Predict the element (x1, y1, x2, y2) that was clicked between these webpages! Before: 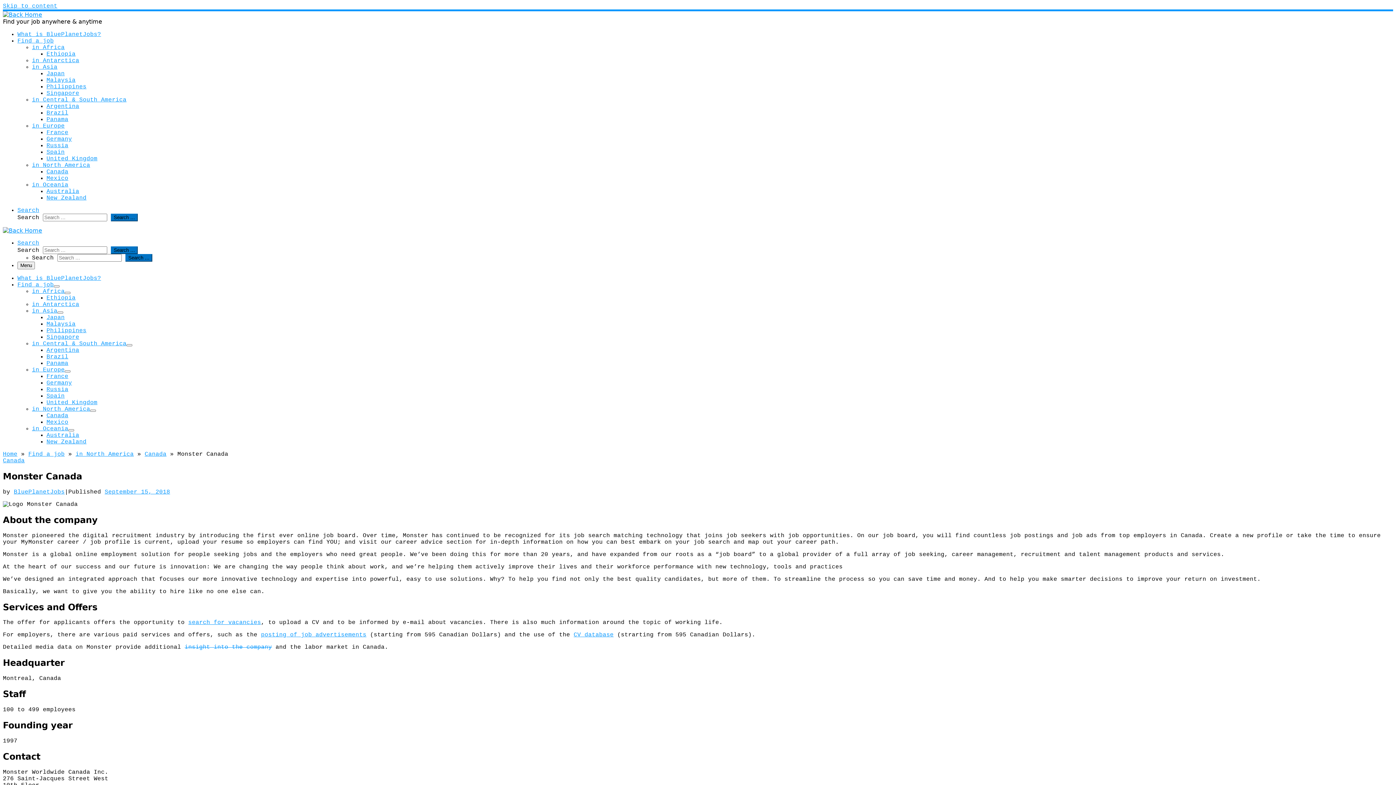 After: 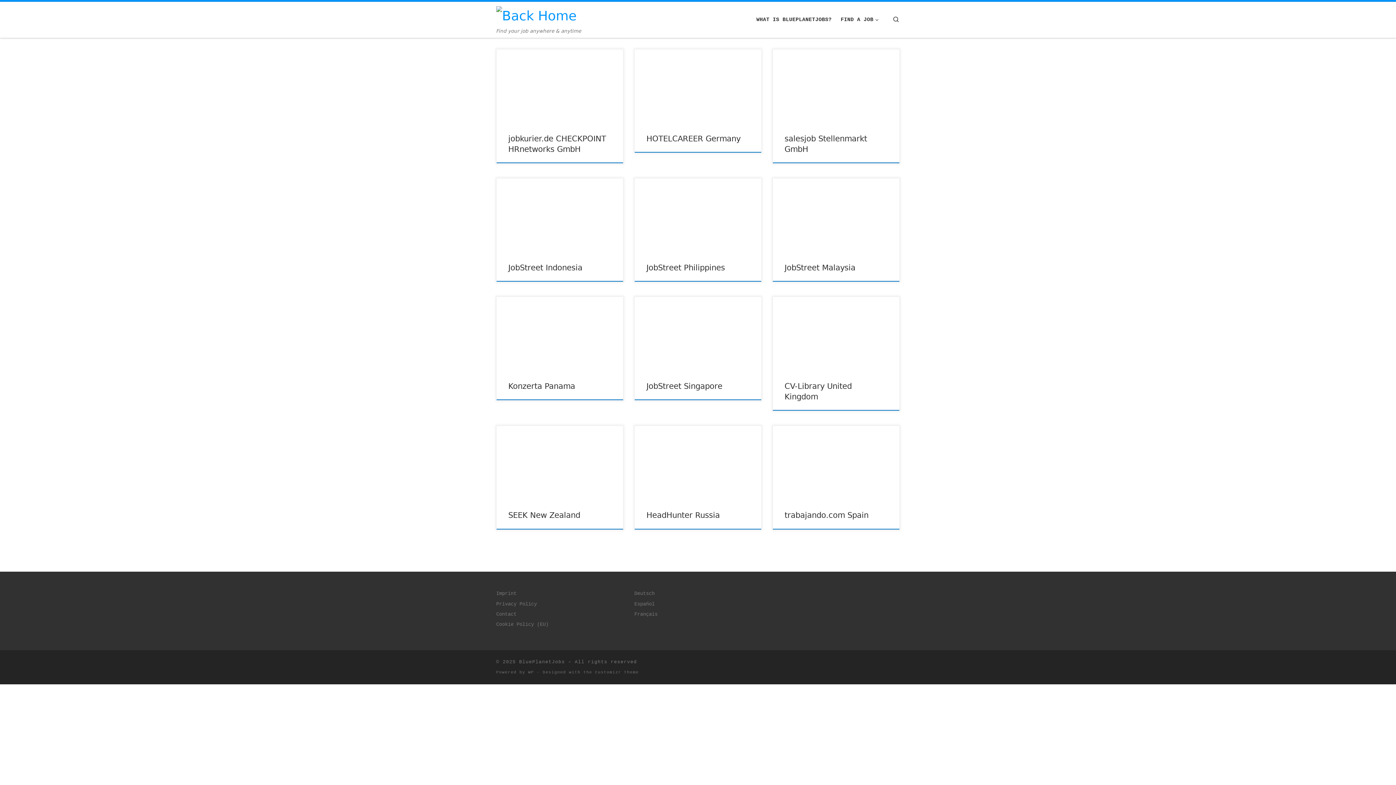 Action: label: Home bbox: (2, 451, 17, 457)